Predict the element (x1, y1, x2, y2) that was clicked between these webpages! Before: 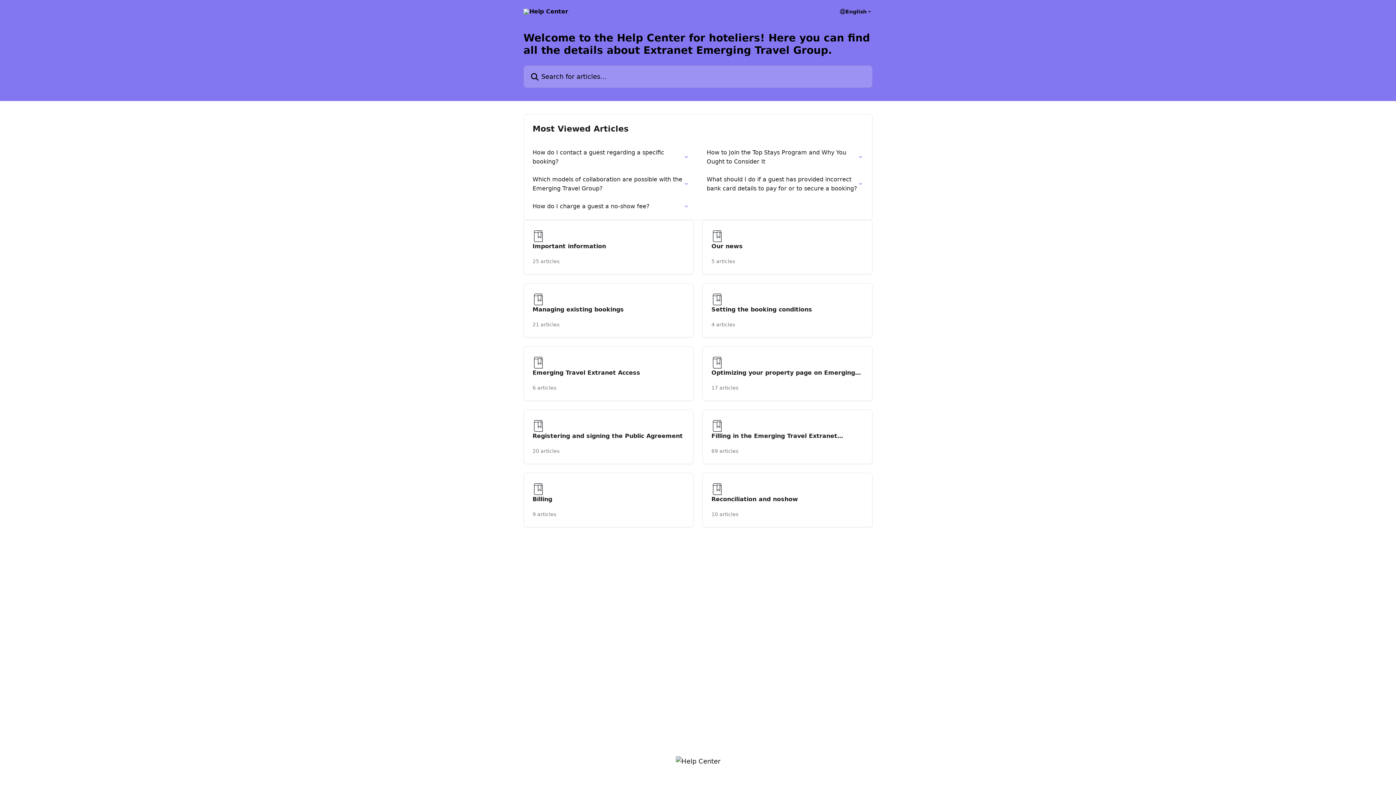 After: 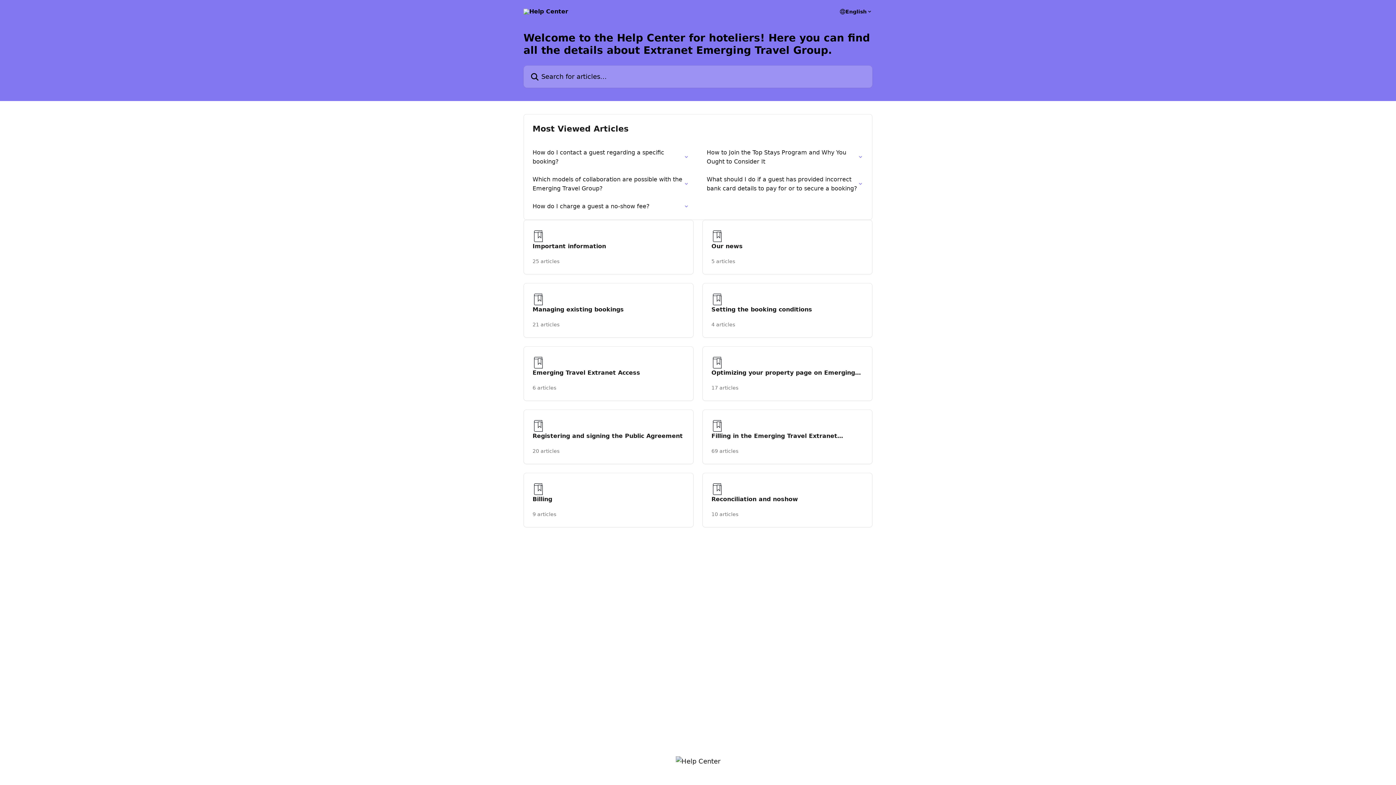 Action: bbox: (675, 758, 720, 765)